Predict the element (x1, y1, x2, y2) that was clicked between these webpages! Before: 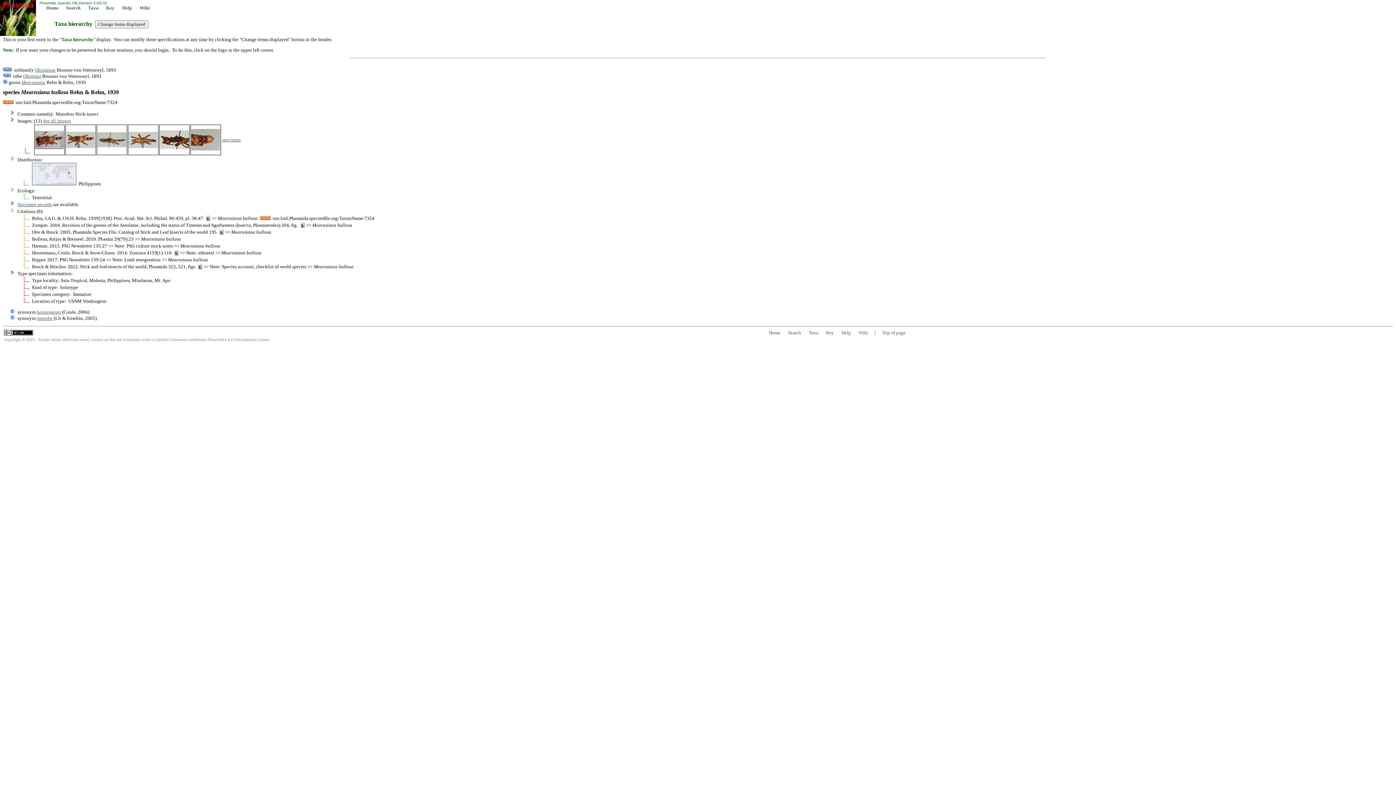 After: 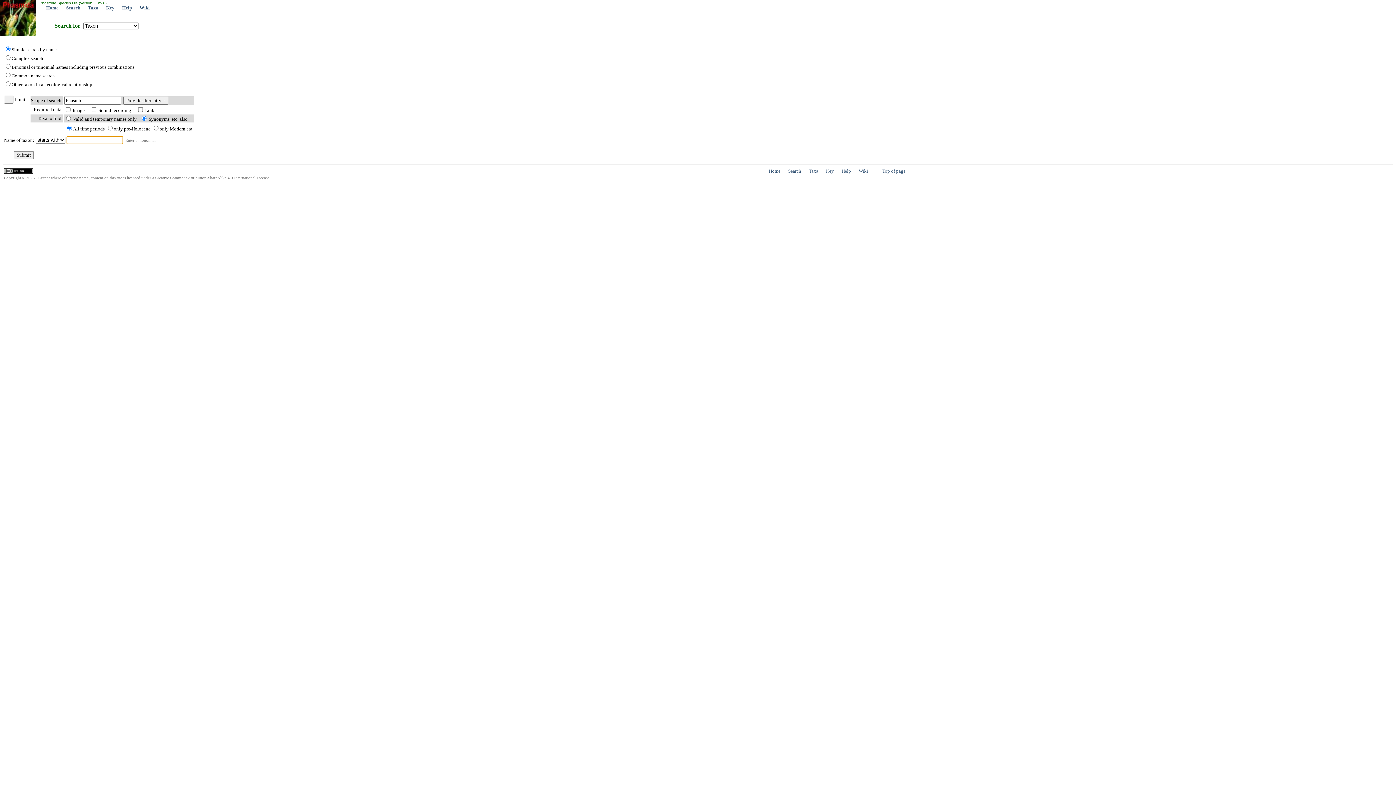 Action: bbox: (66, 5, 80, 10) label: Search